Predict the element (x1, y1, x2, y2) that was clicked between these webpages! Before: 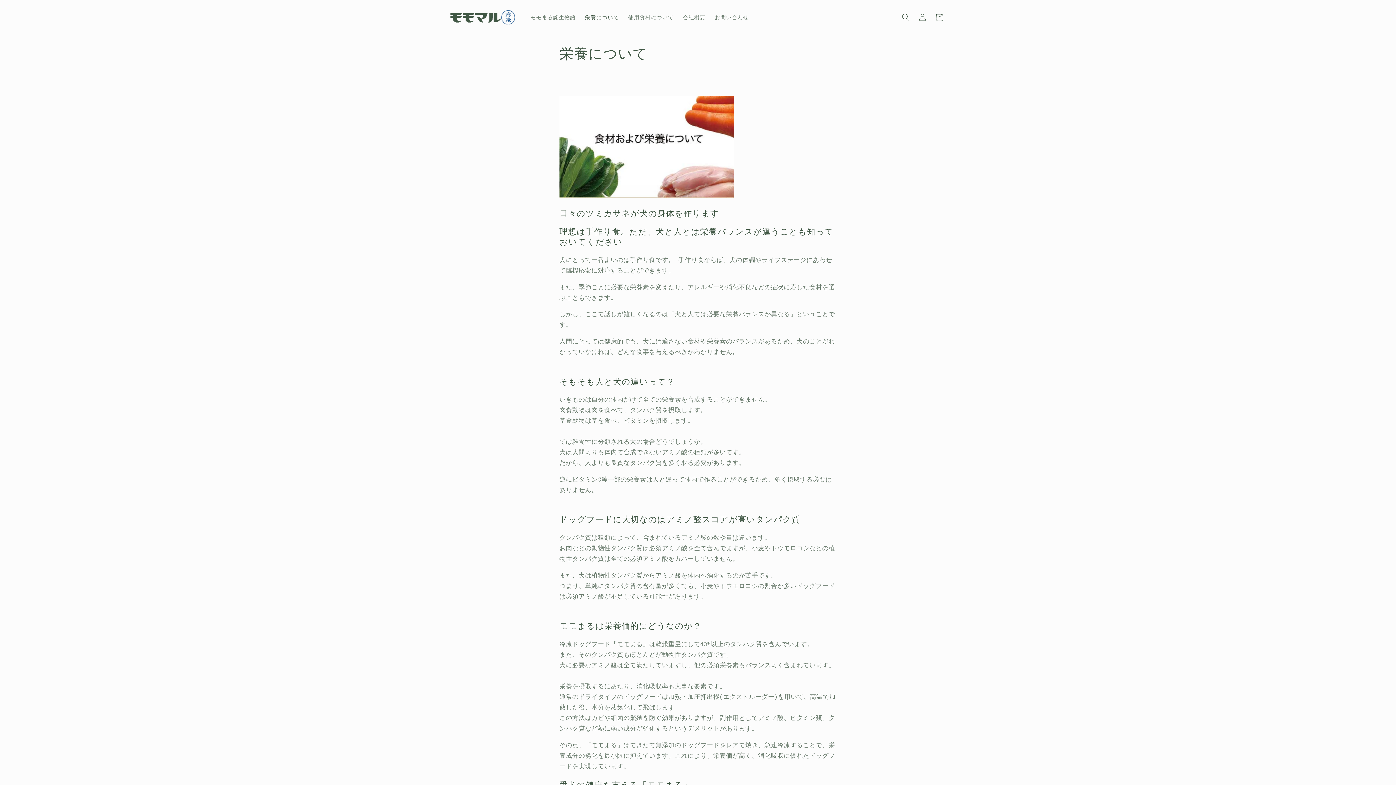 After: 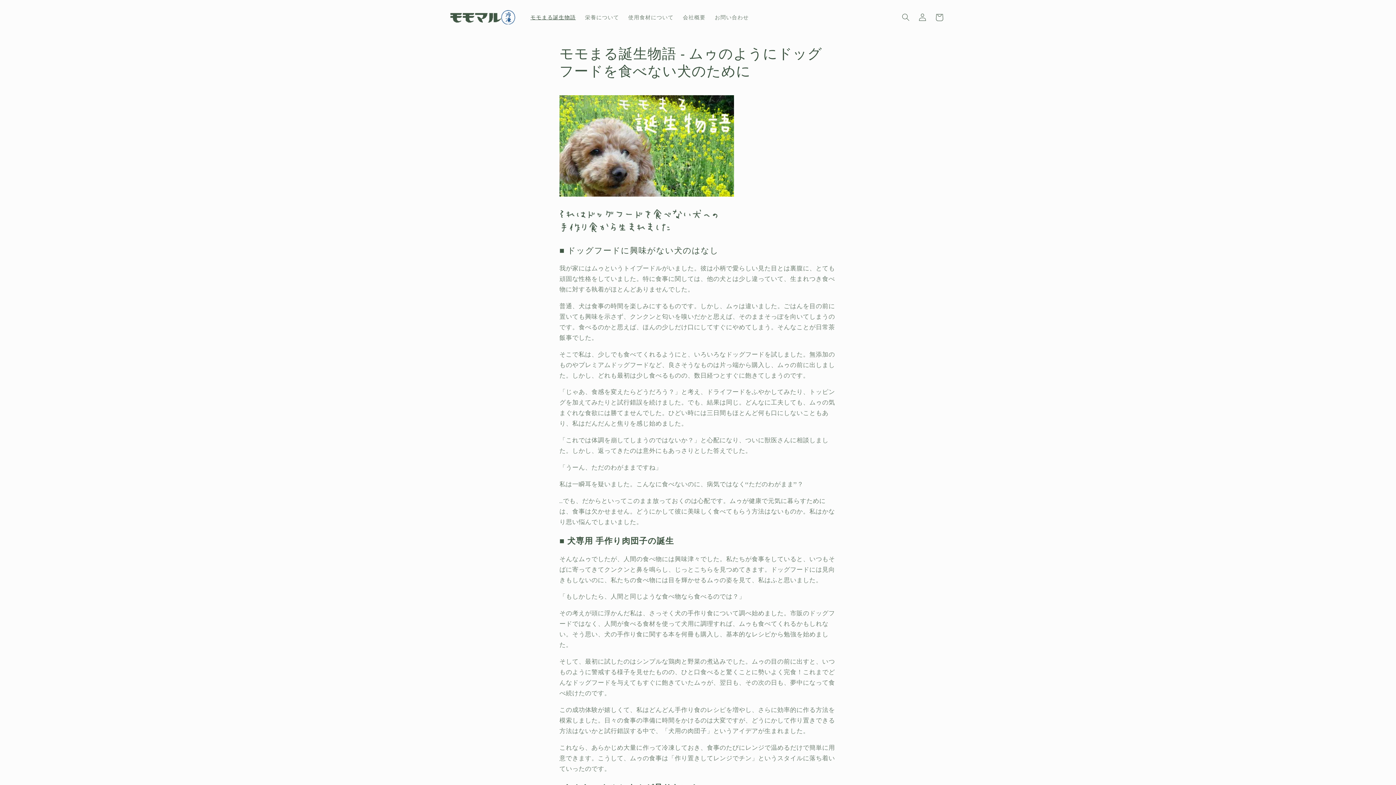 Action: label: モモまる誕生物語 bbox: (525, 9, 580, 25)